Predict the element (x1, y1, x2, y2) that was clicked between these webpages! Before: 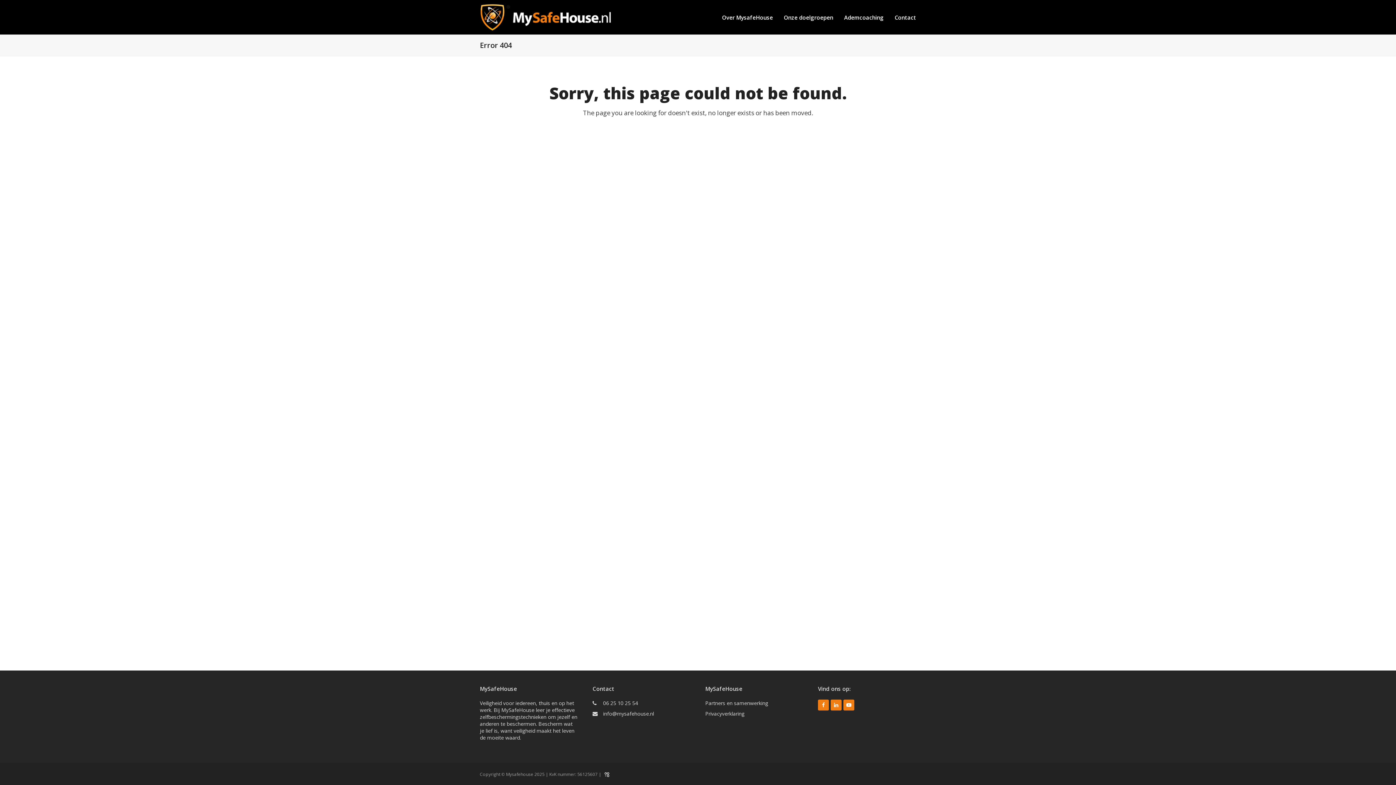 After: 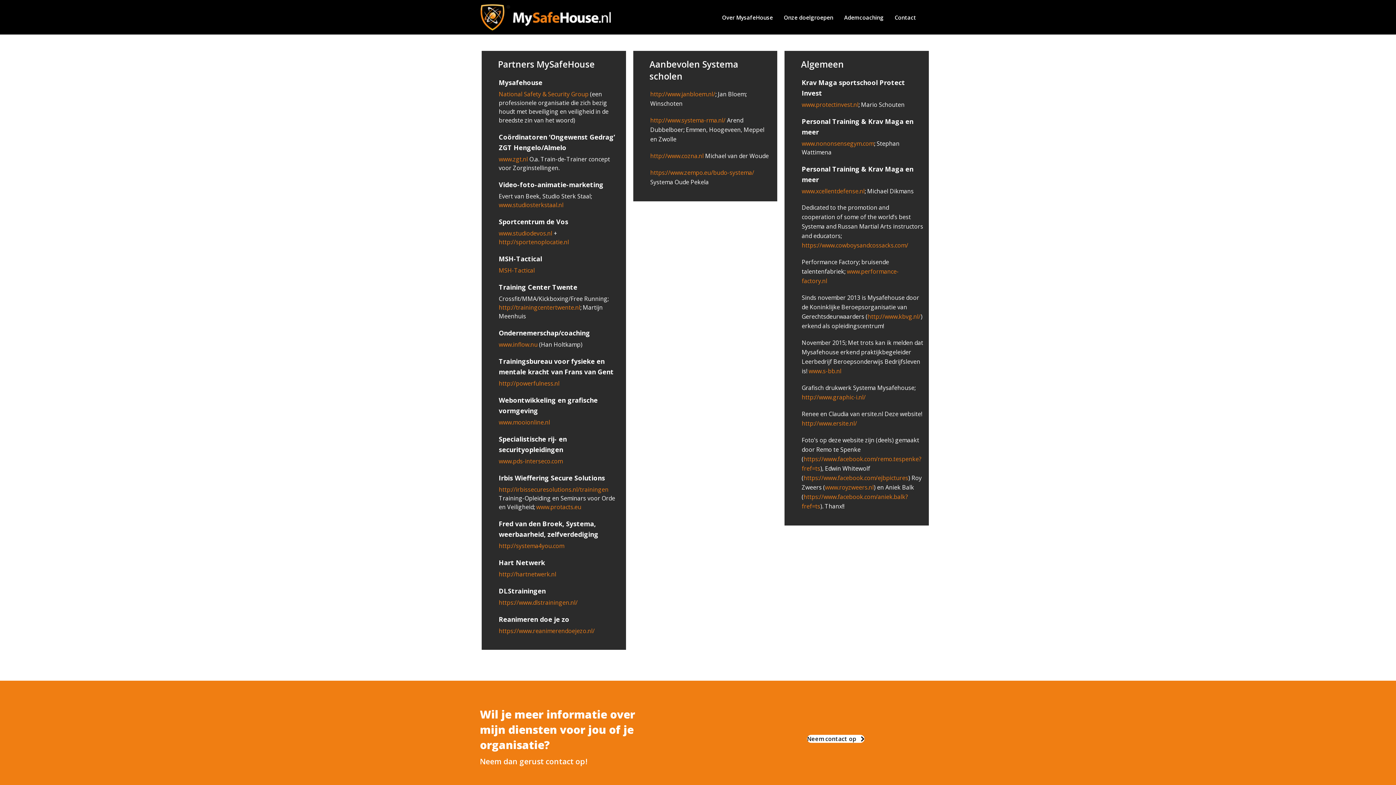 Action: label: Partners en samenwerking bbox: (705, 700, 768, 706)